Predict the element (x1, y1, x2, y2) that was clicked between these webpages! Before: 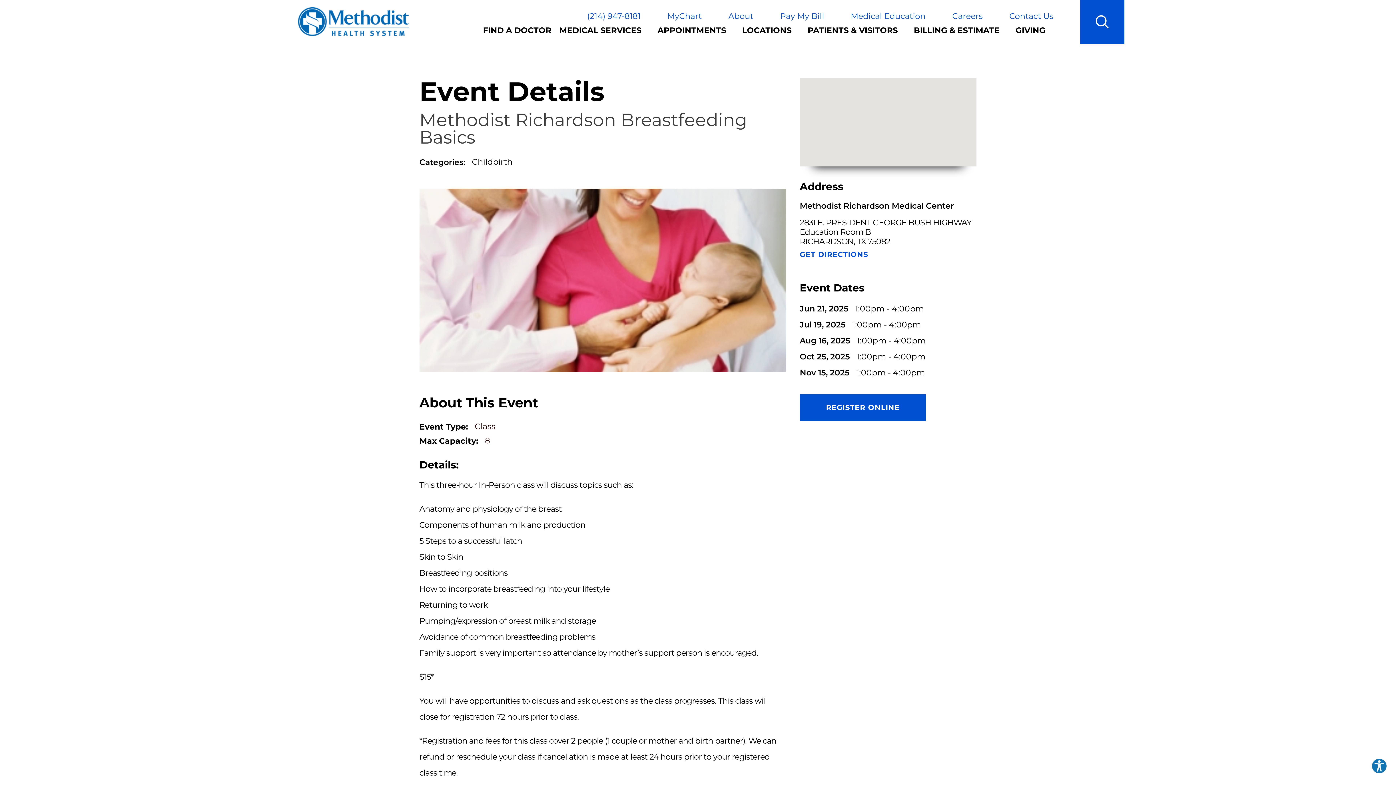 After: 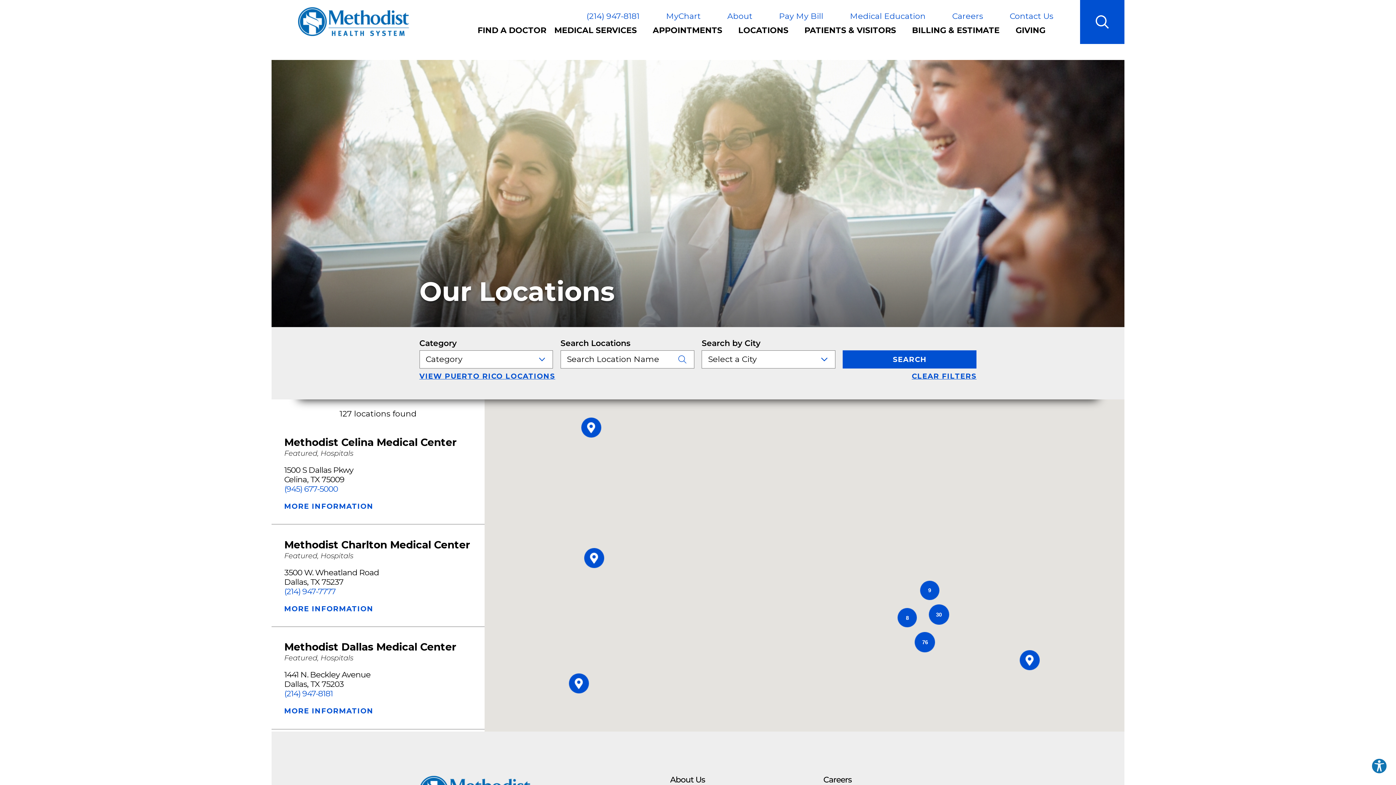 Action: label: LOCATIONS bbox: (742, 24, 791, 43)